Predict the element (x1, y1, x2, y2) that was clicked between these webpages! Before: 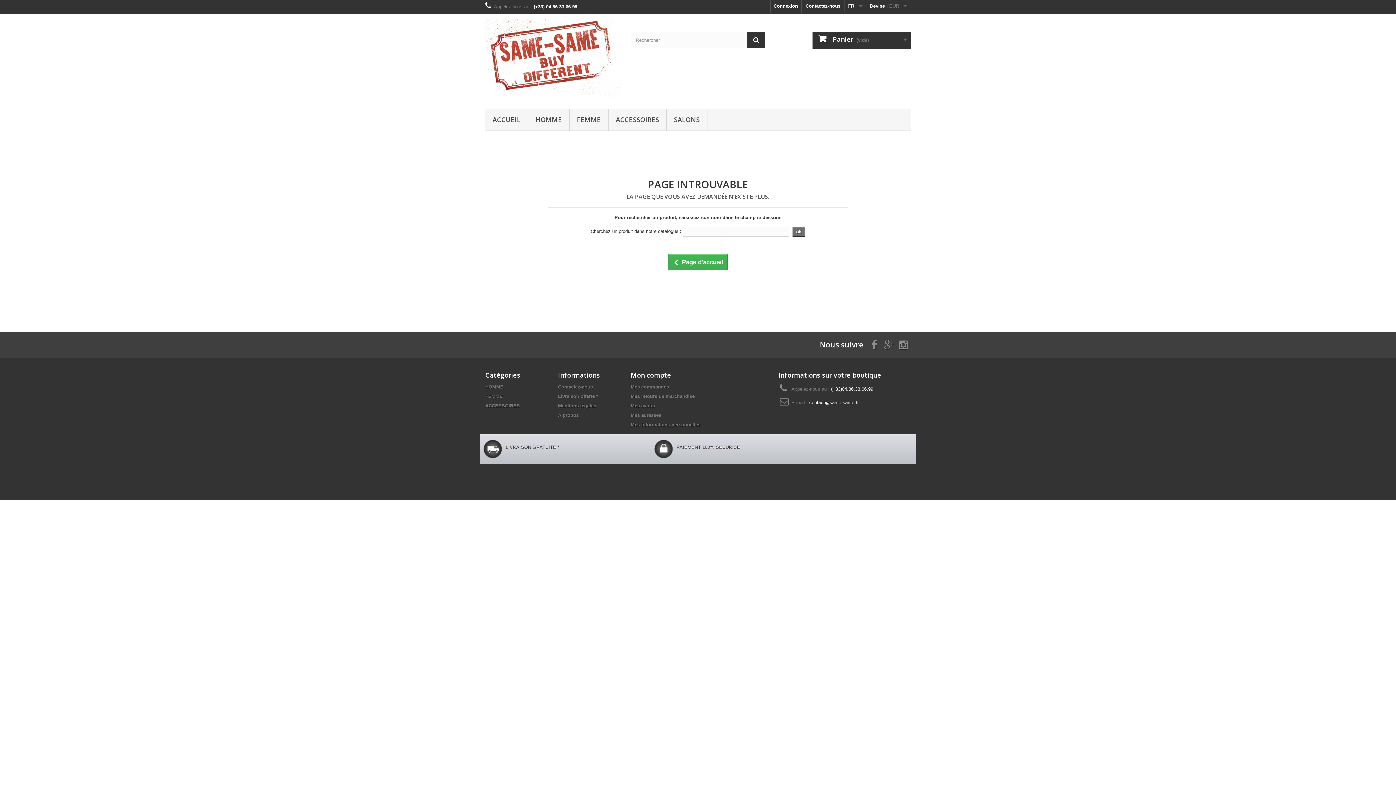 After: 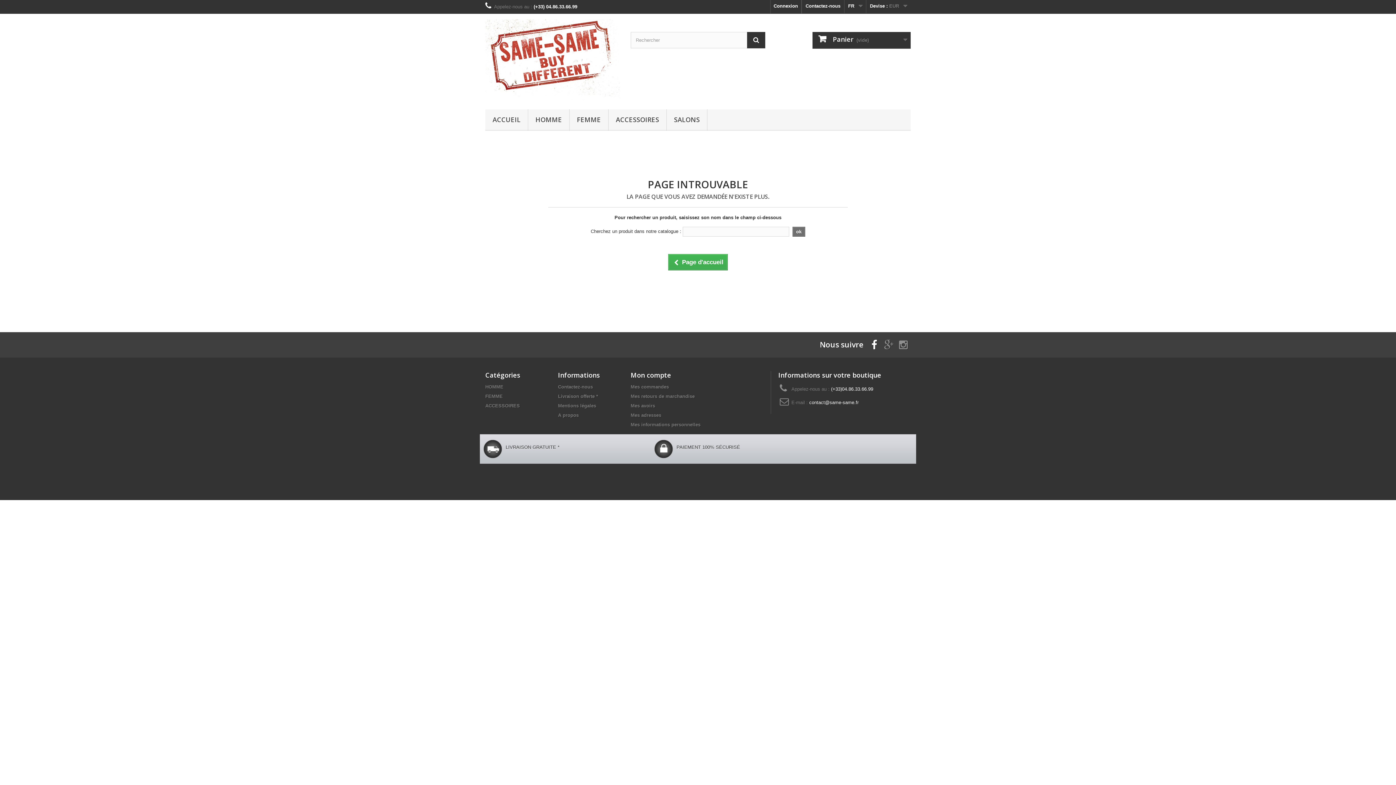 Action: bbox: (871, 340, 877, 348)